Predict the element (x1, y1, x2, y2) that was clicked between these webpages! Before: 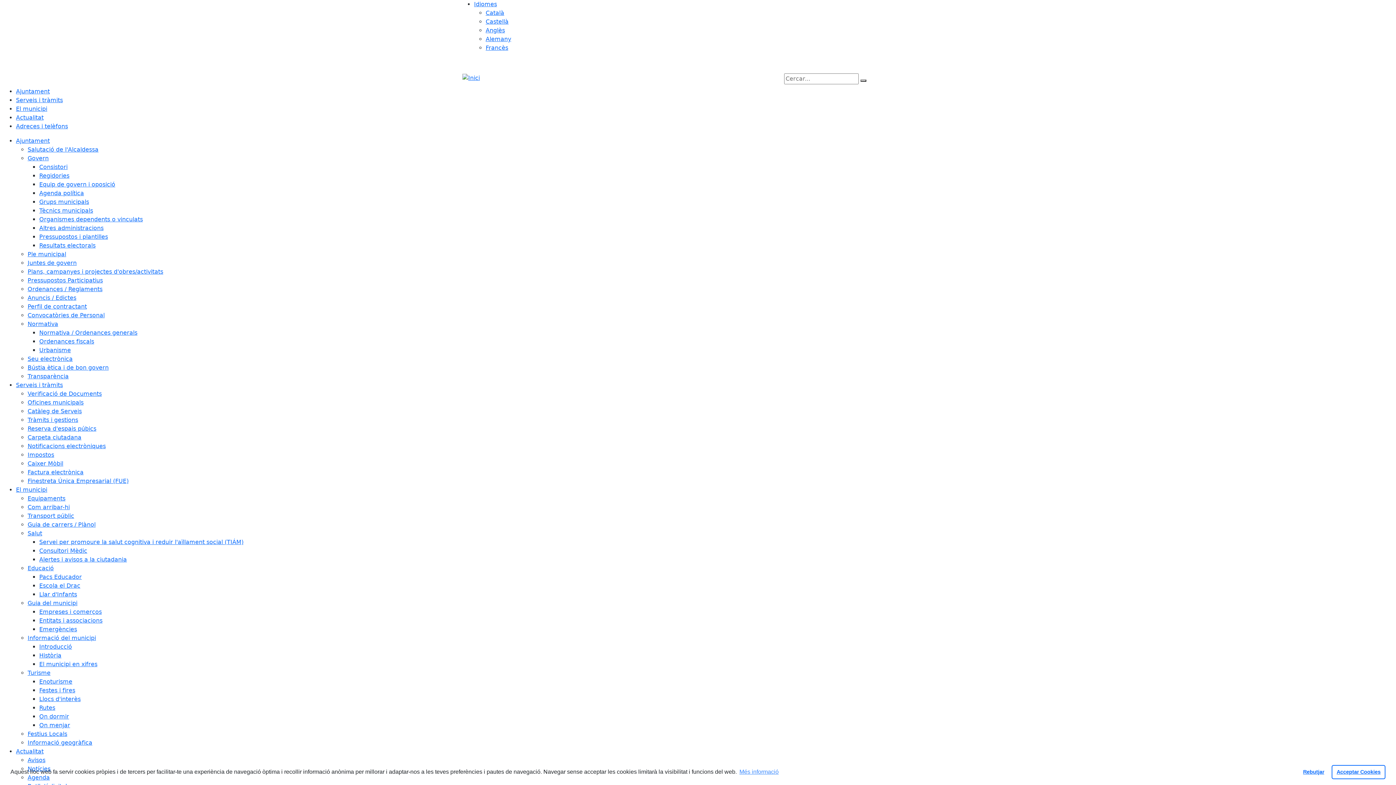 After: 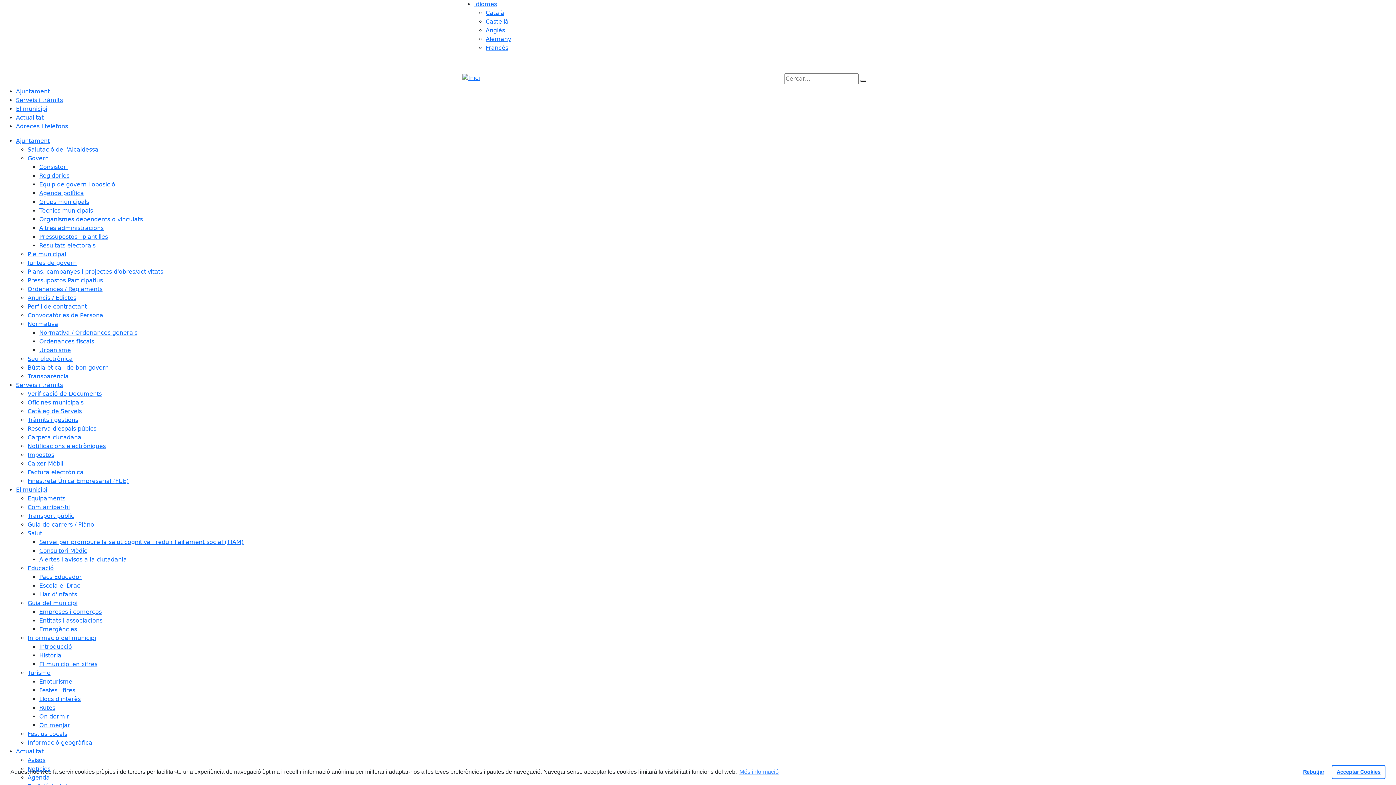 Action: label: Festes i fires bbox: (39, 687, 75, 694)